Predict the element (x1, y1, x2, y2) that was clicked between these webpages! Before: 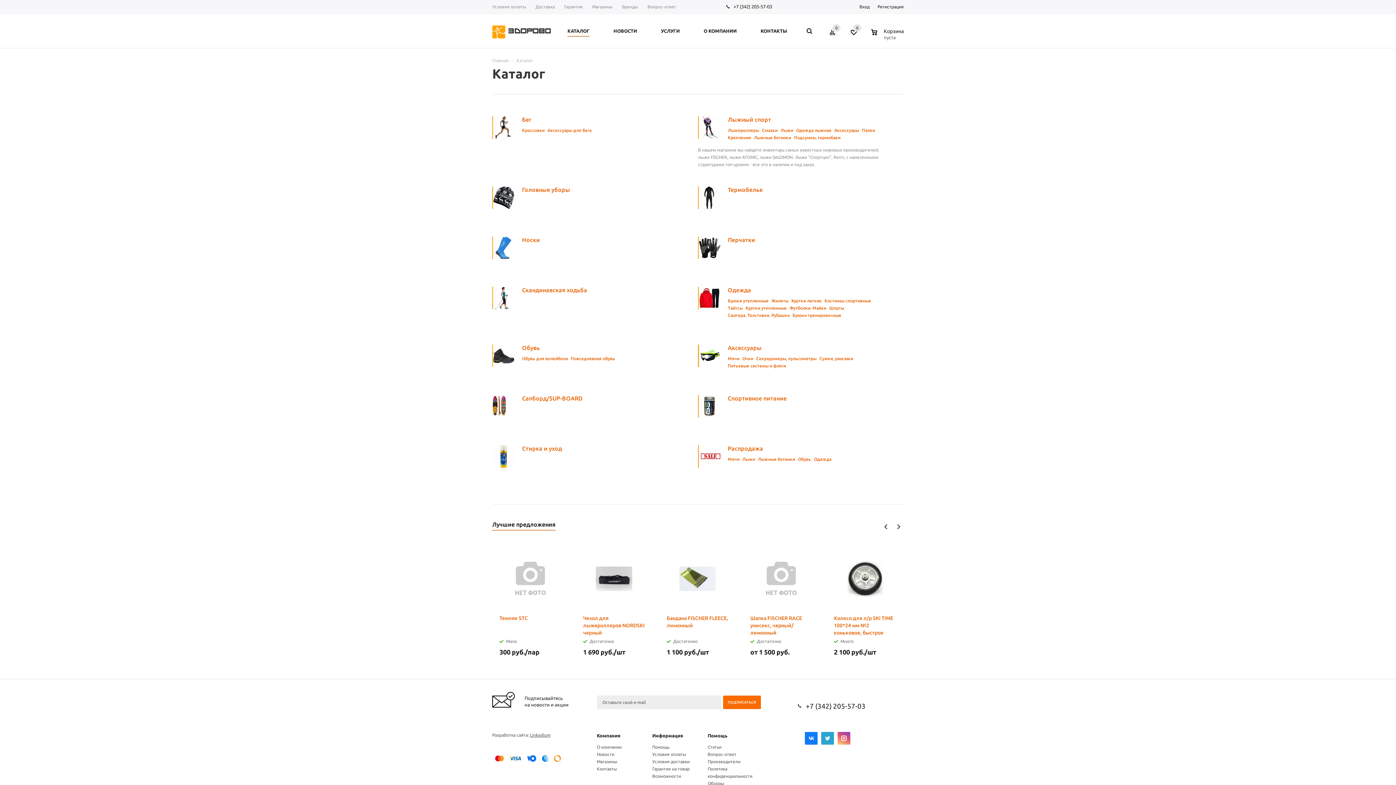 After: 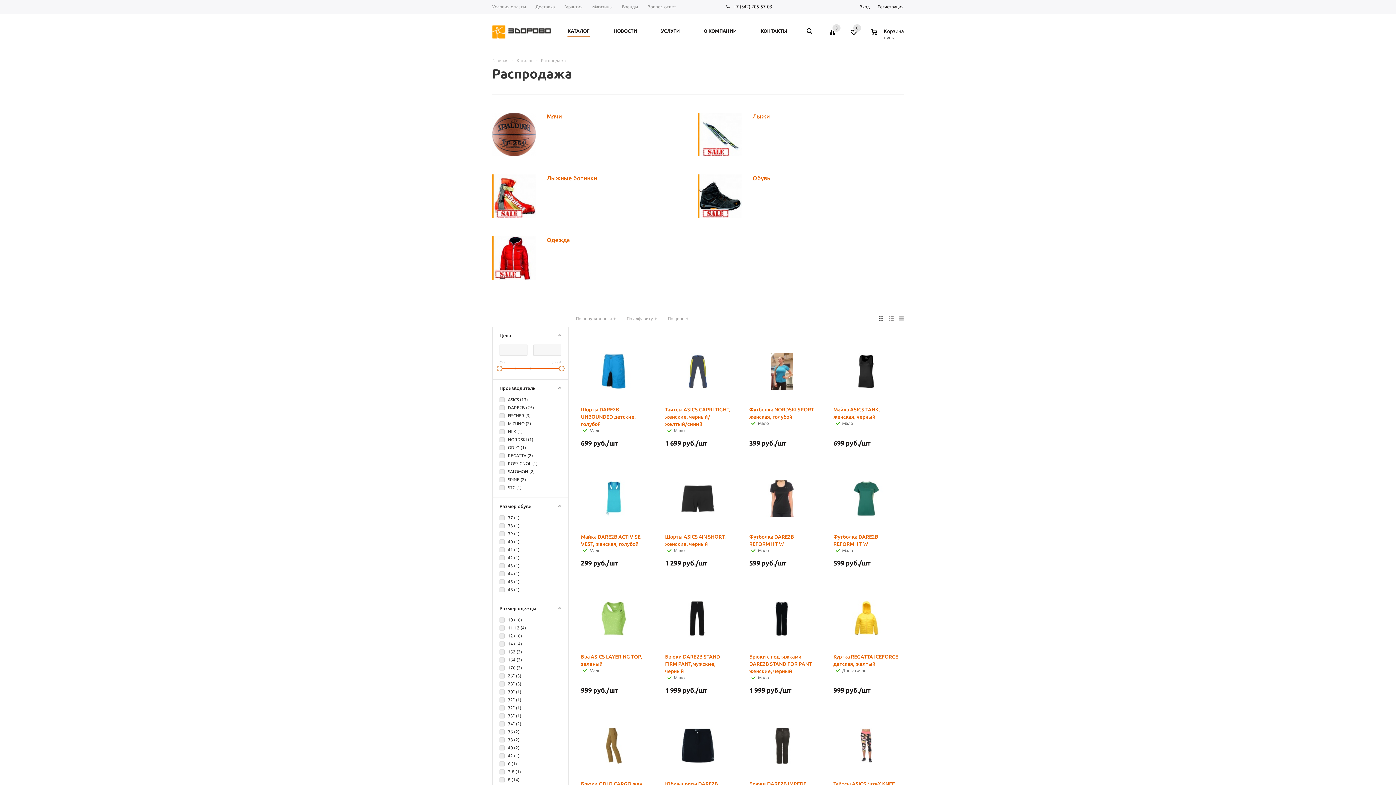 Action: bbox: (698, 464, 720, 468)